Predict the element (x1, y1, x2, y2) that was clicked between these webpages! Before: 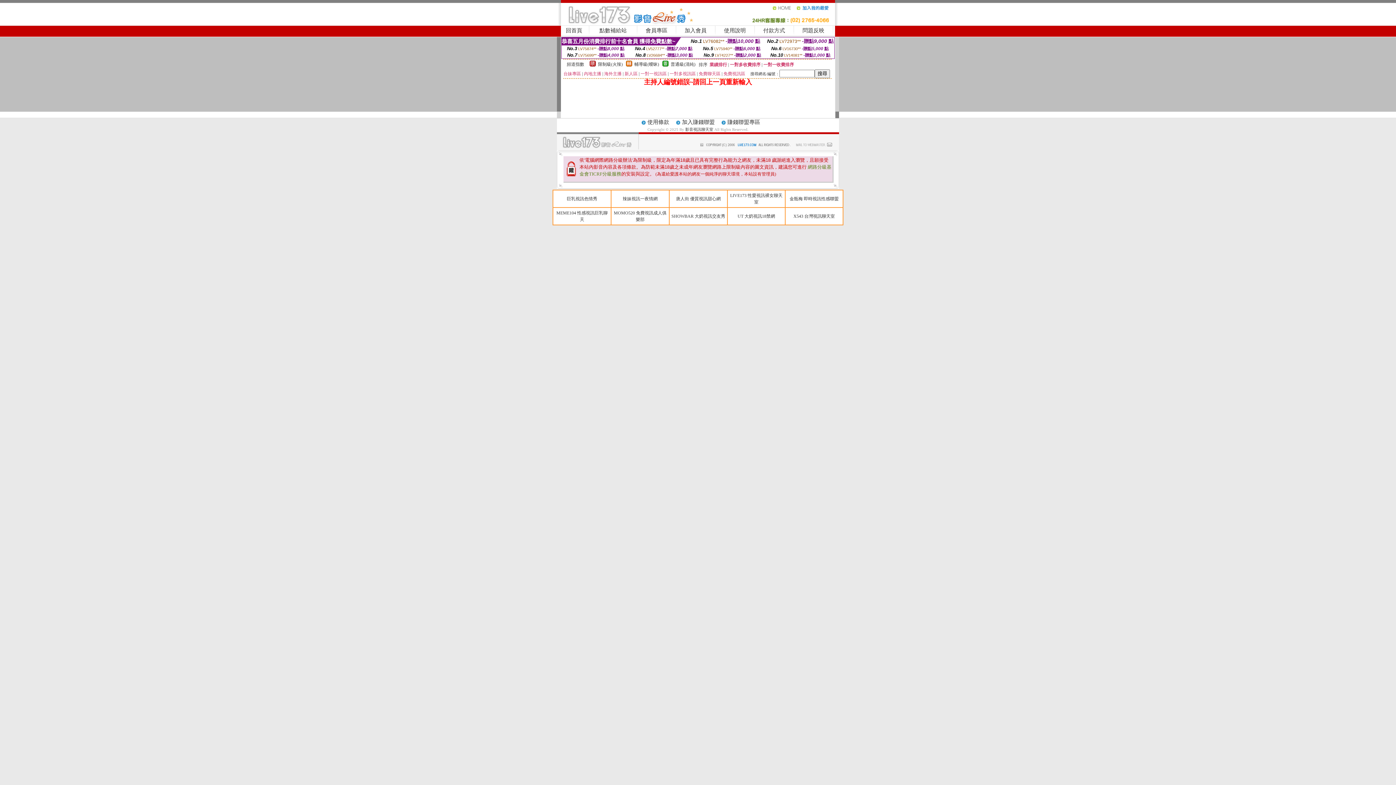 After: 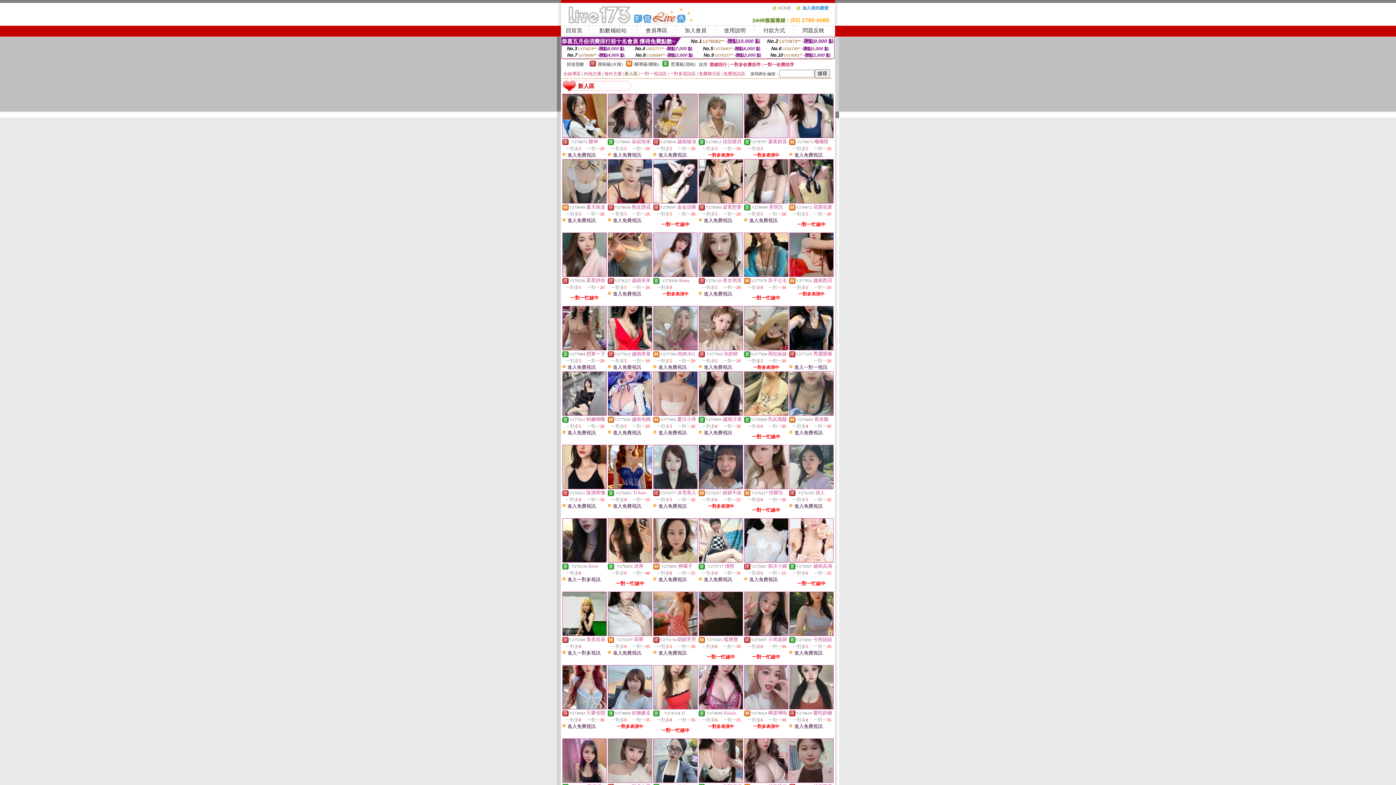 Action: label: 新人區 bbox: (624, 71, 637, 76)